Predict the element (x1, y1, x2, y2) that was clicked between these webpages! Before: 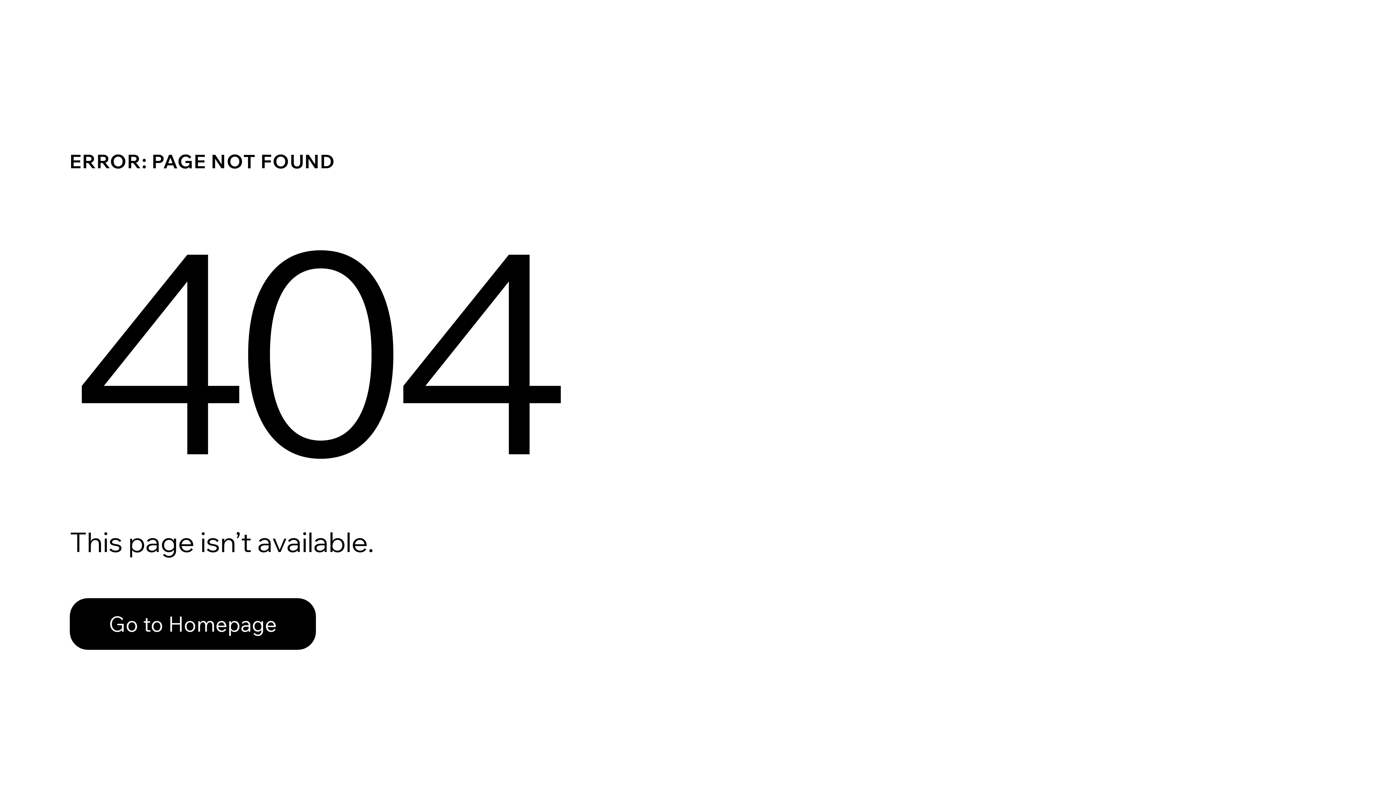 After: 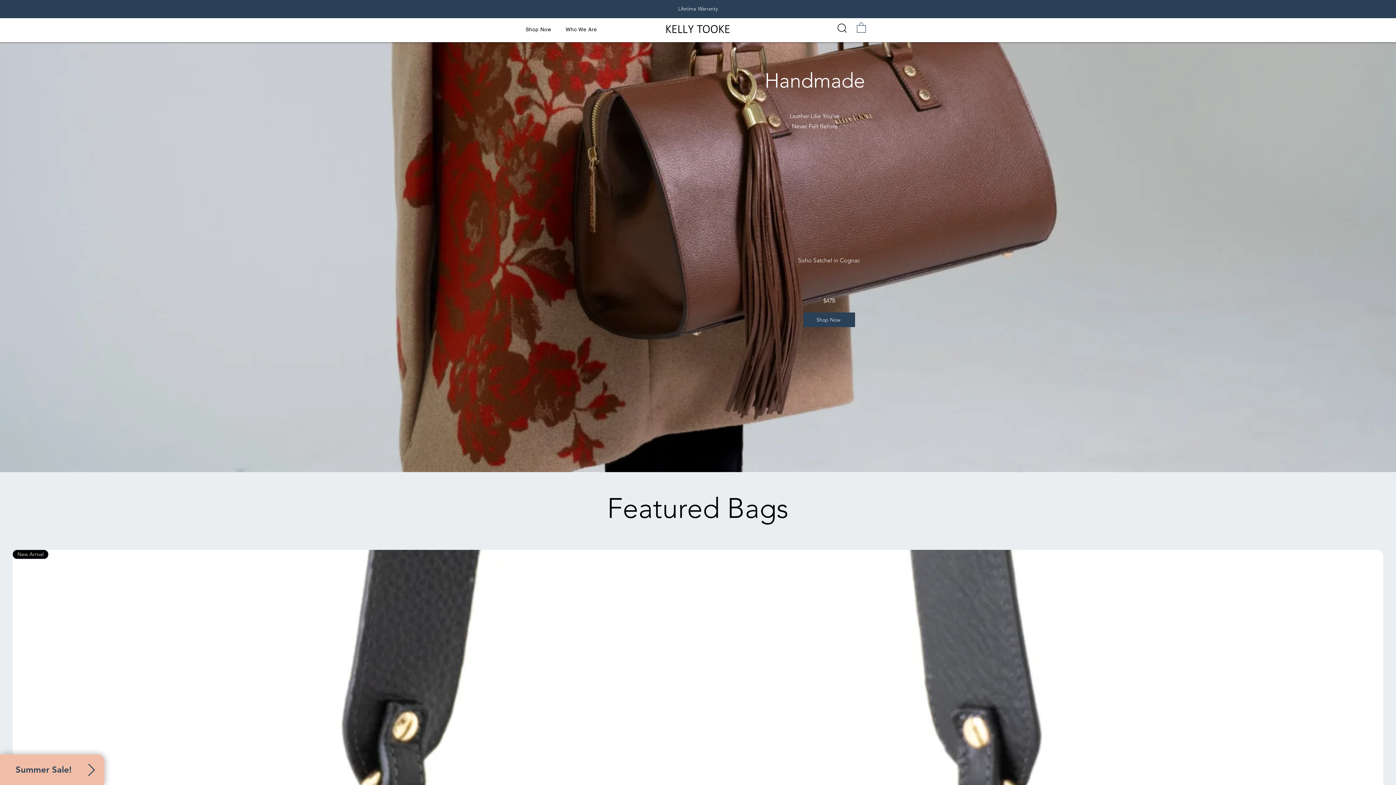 Action: label: Go to Homepage bbox: (69, 582, 768, 659)